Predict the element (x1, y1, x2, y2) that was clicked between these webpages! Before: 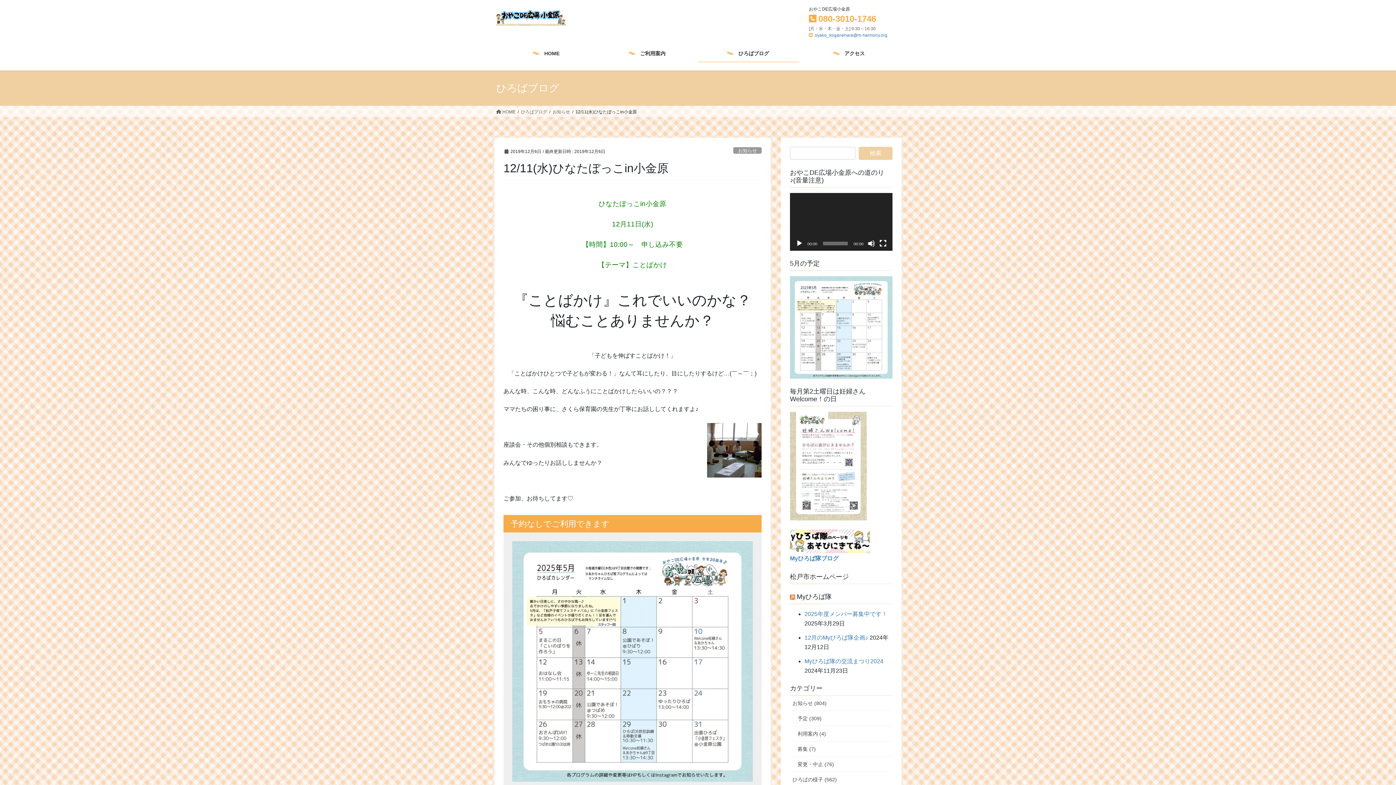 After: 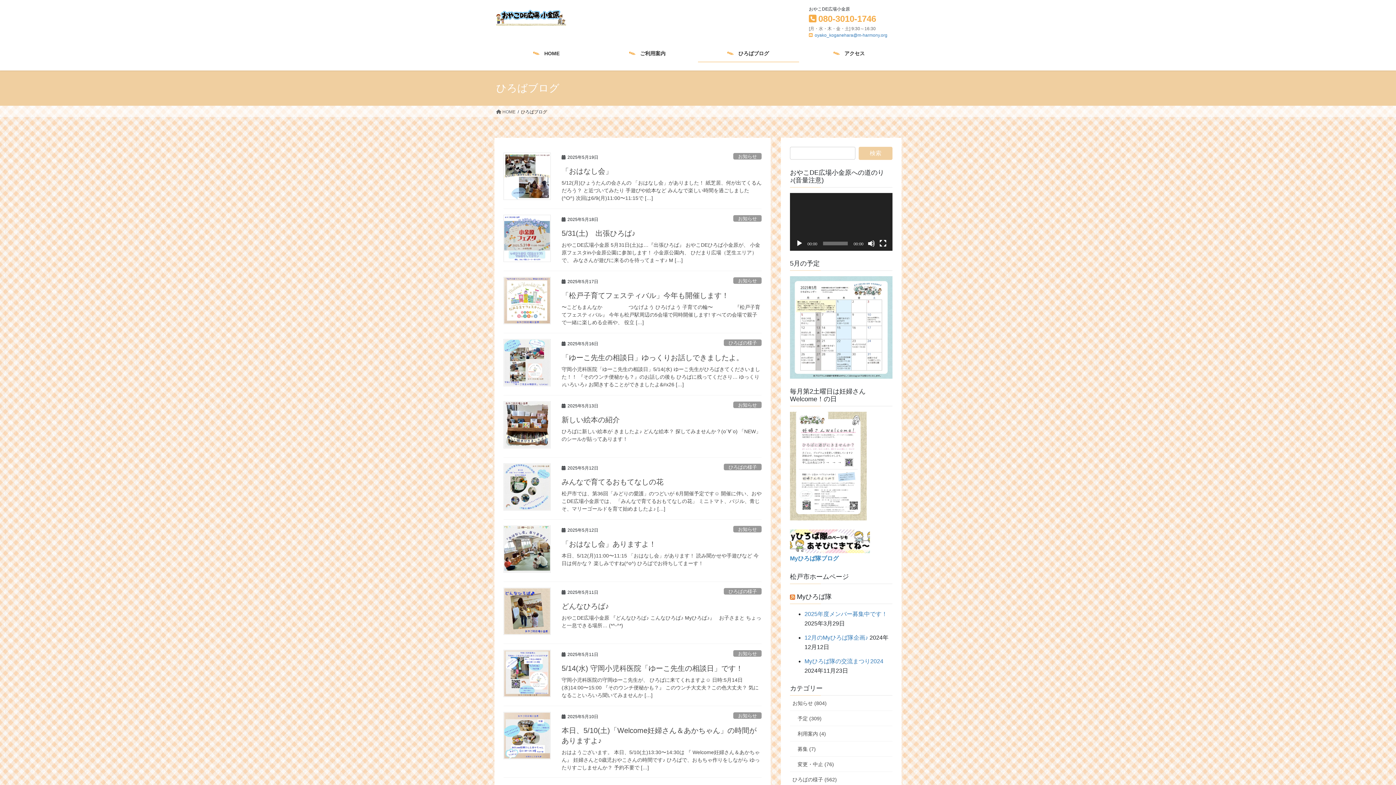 Action: bbox: (698, 45, 799, 62) label: ひろばブログ